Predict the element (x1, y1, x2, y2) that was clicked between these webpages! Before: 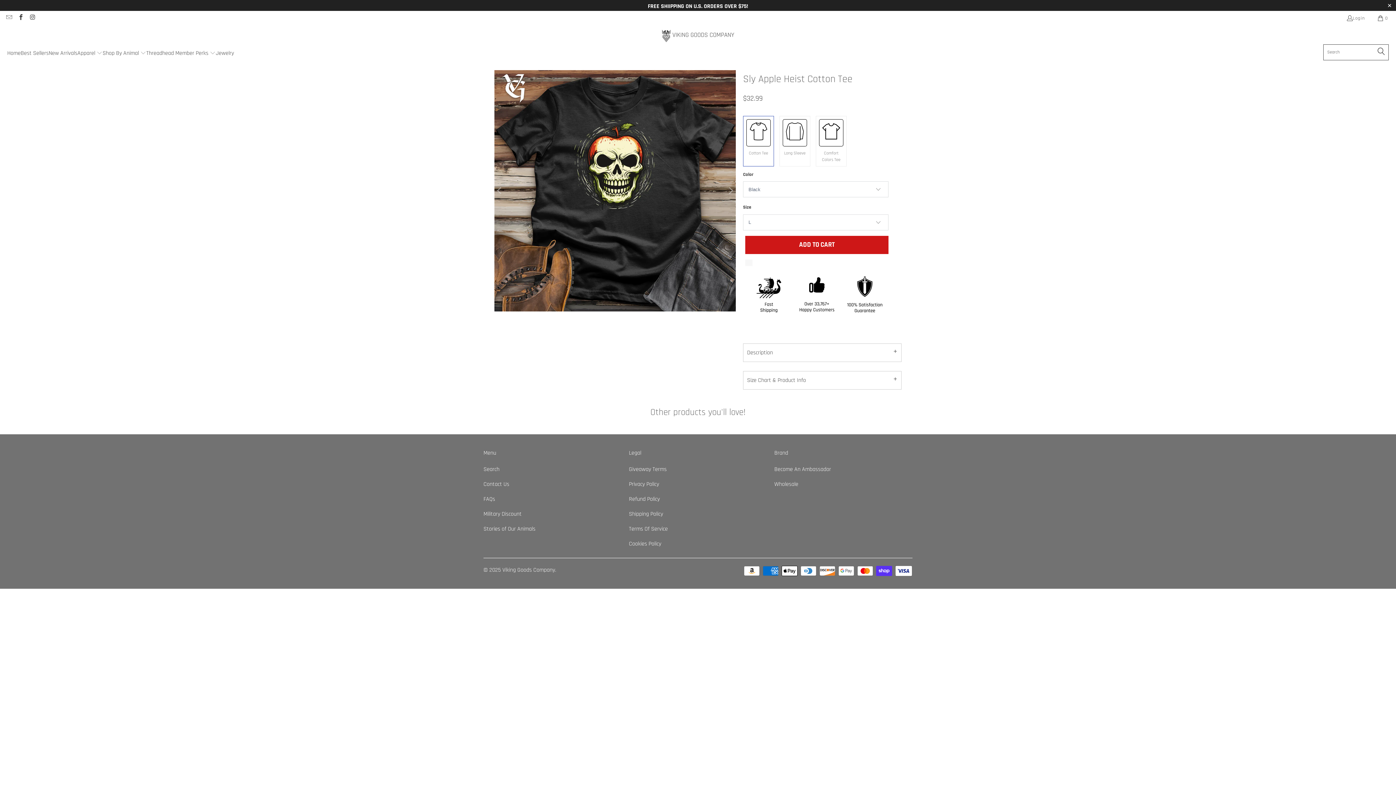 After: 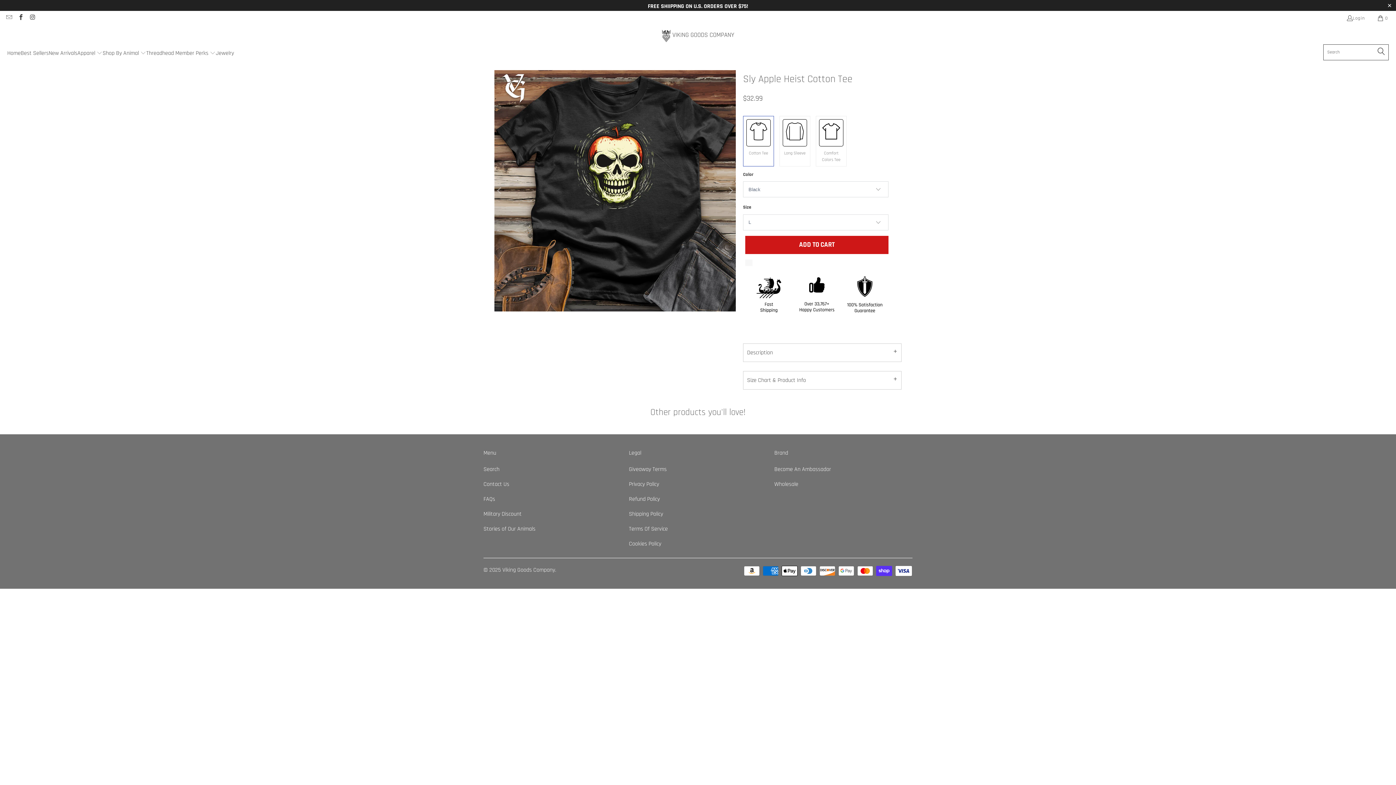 Action: bbox: (29, 15, 35, 21)